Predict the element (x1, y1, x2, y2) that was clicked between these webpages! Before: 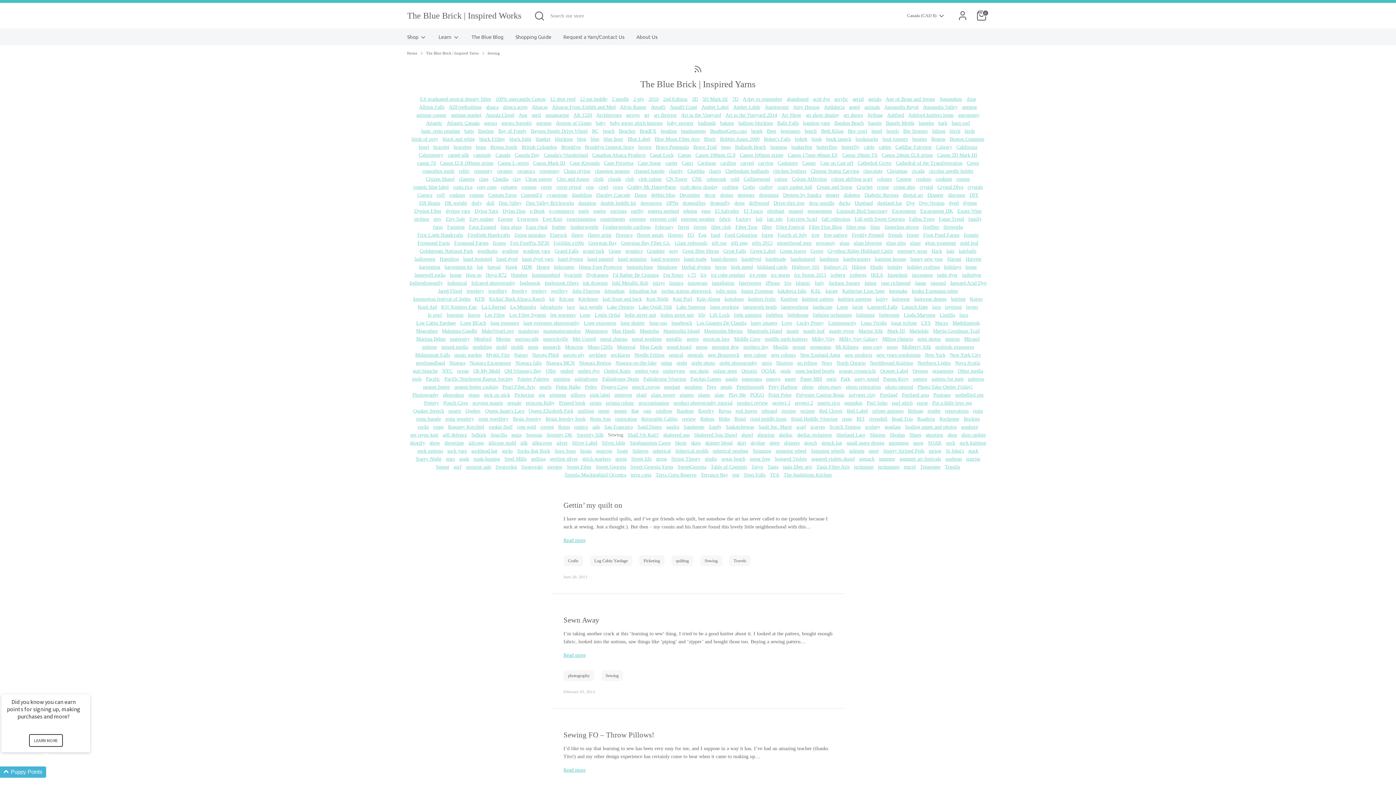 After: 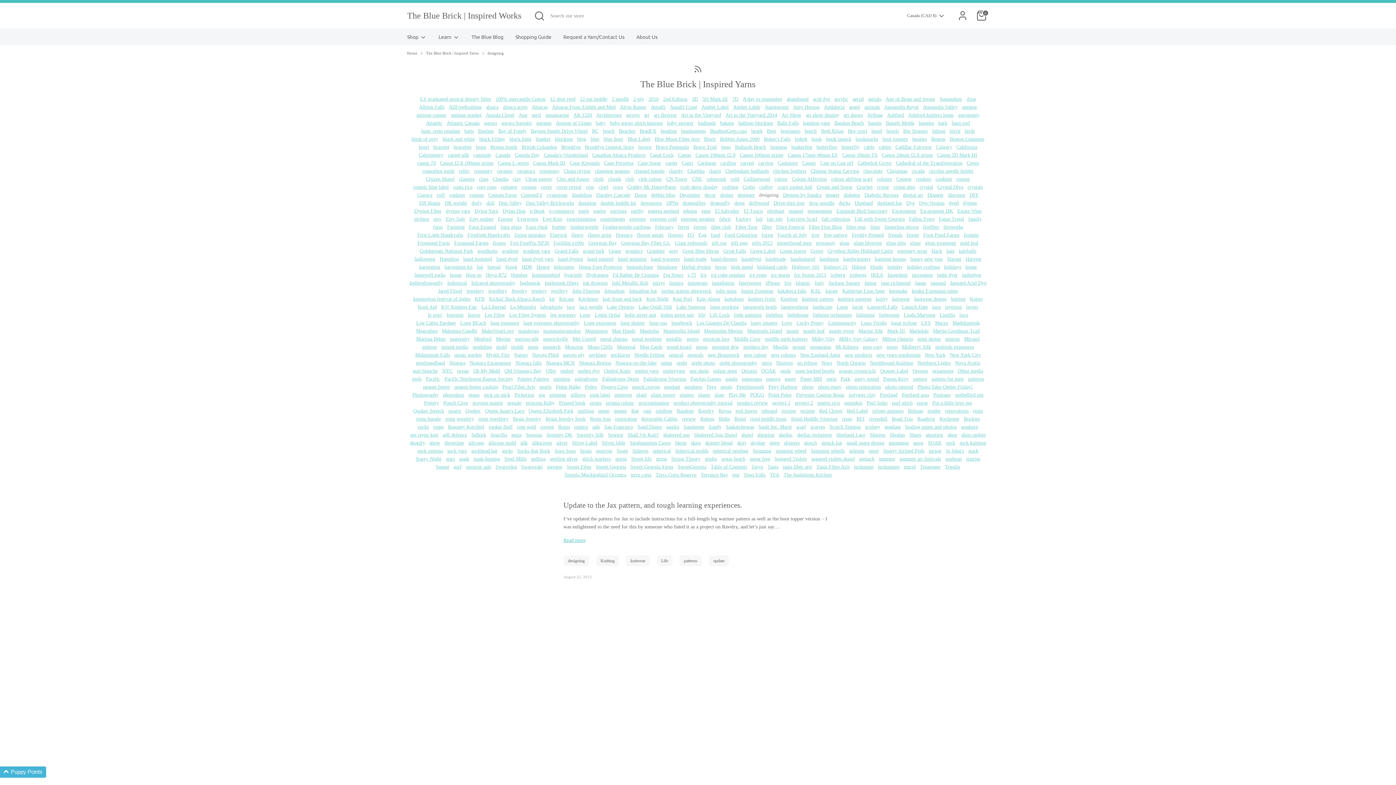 Action: bbox: (759, 192, 778, 197) label: designing